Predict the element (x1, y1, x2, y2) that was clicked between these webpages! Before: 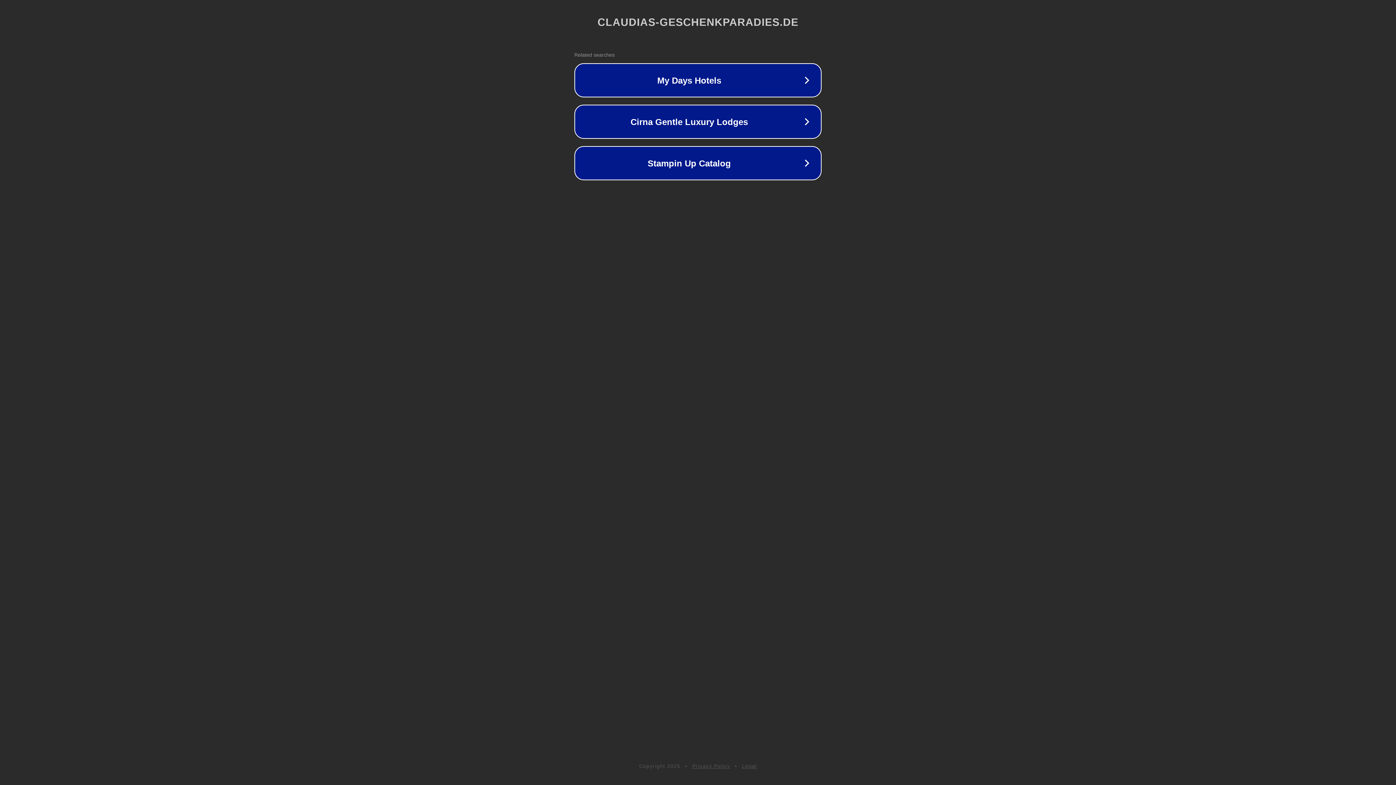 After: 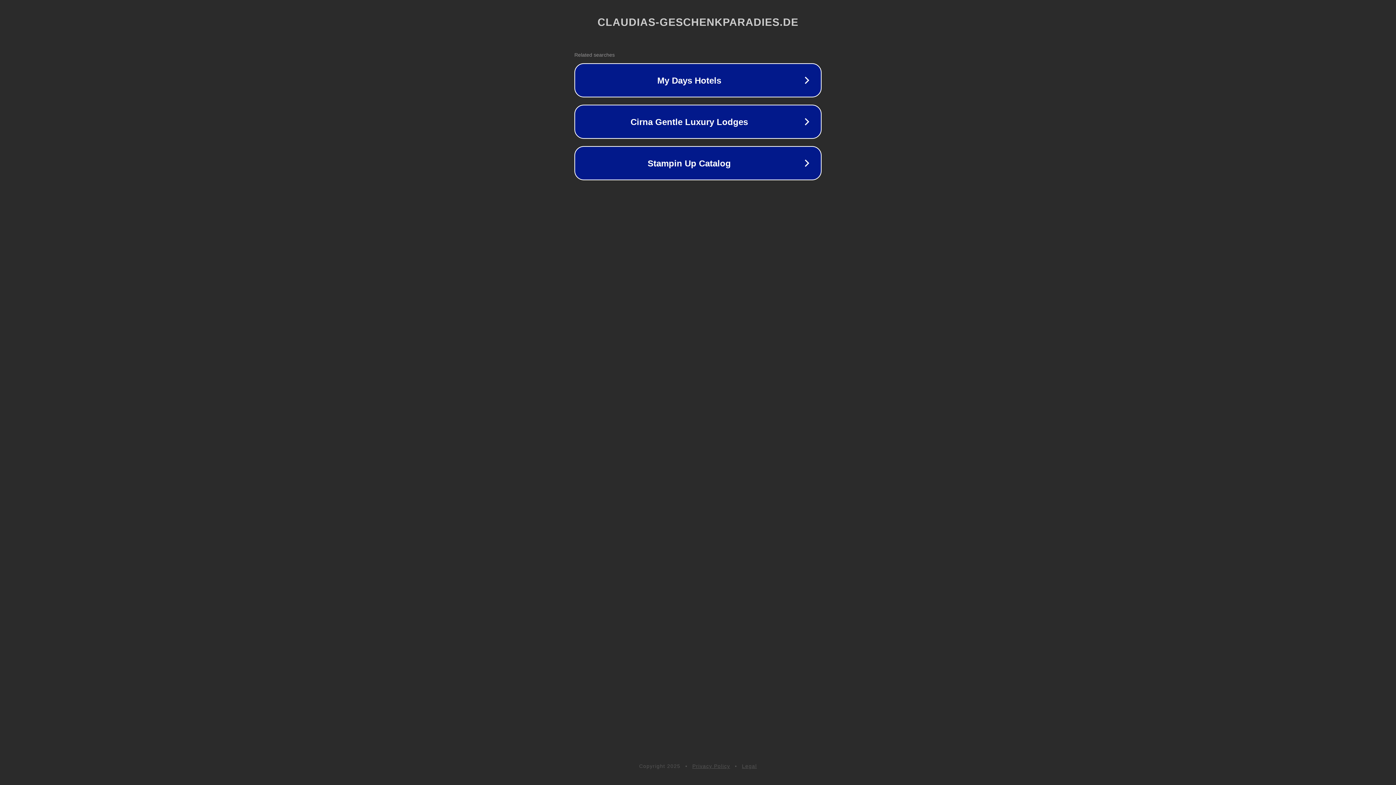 Action: label: Privacy Policy bbox: (692, 763, 730, 769)